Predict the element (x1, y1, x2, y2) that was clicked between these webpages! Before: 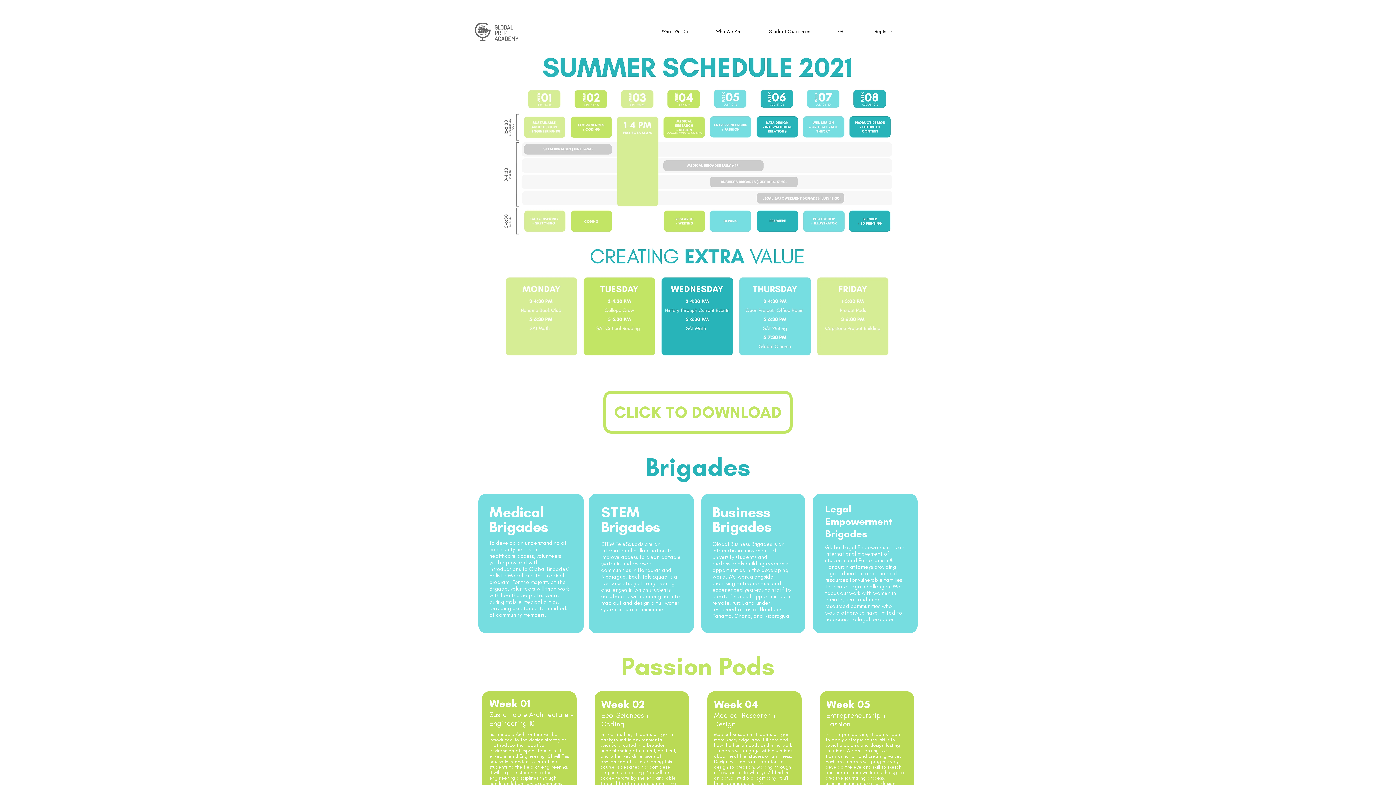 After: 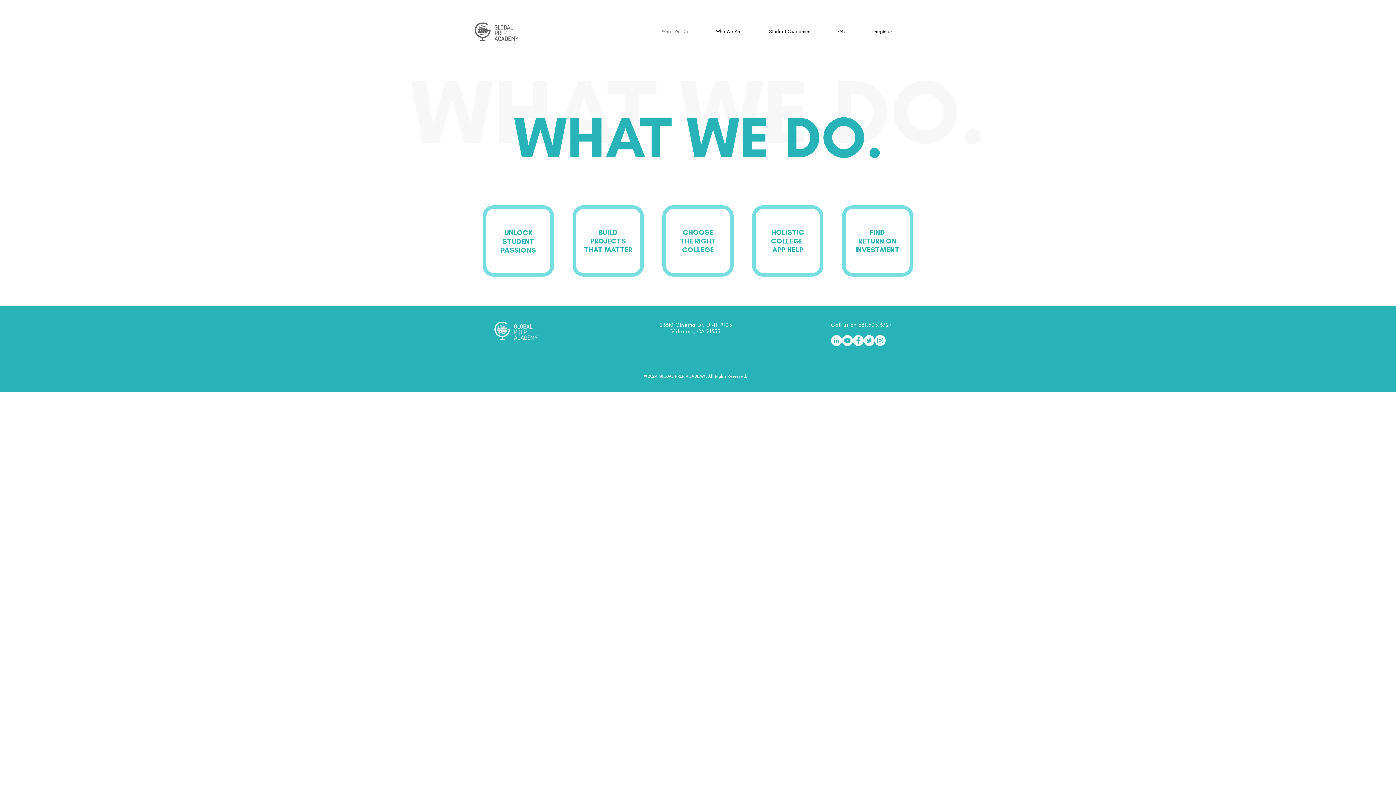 Action: label: What We Do bbox: (656, 22, 710, 40)